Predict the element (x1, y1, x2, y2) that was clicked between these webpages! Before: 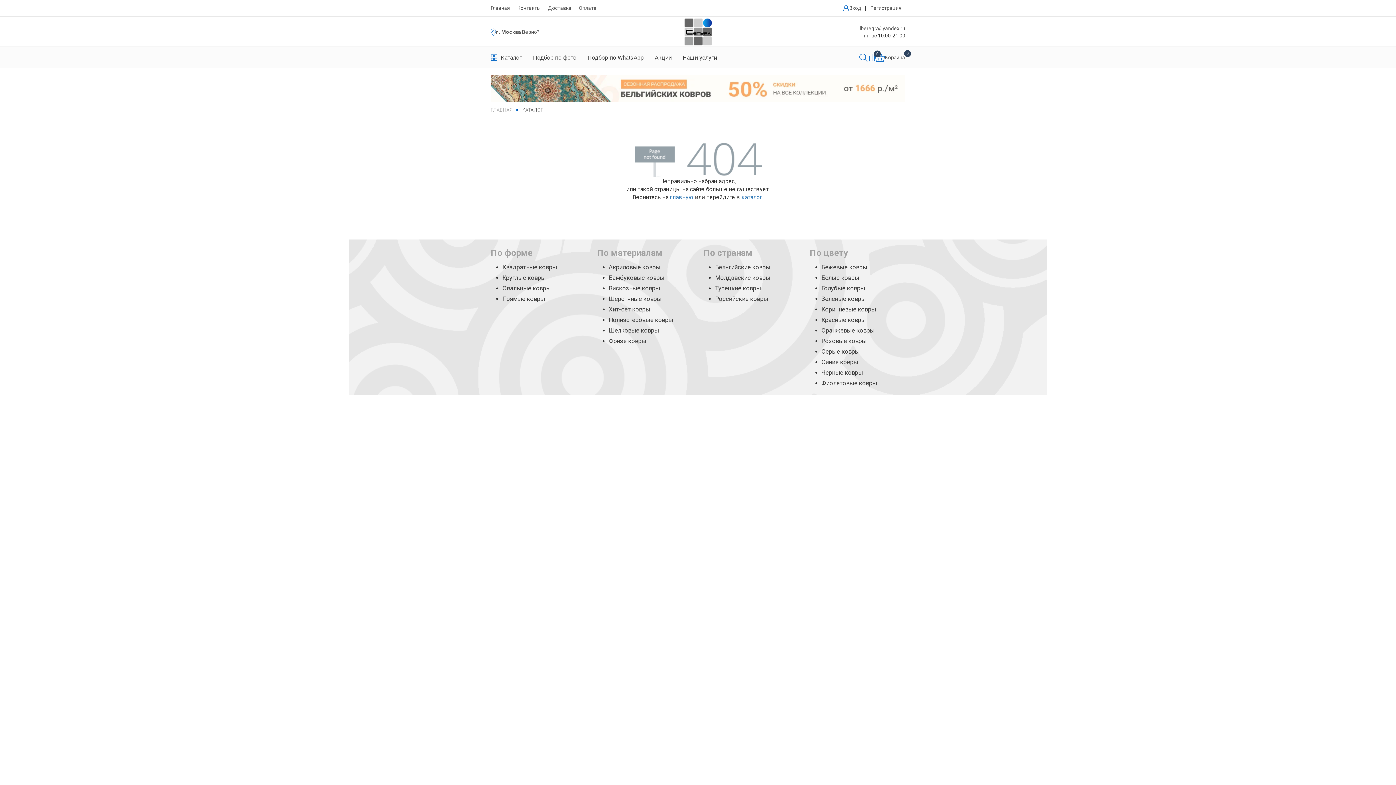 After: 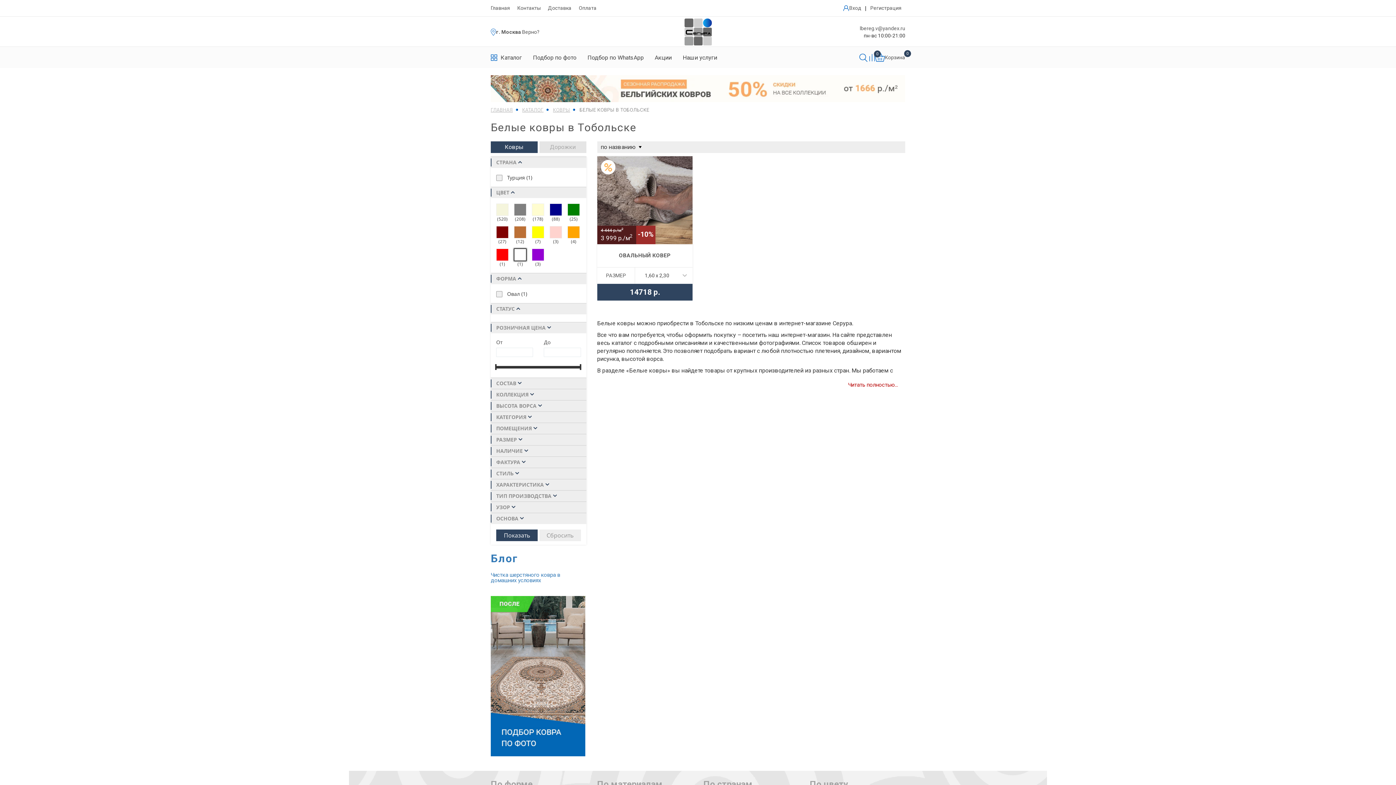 Action: label: Белые ковры bbox: (821, 274, 859, 281)